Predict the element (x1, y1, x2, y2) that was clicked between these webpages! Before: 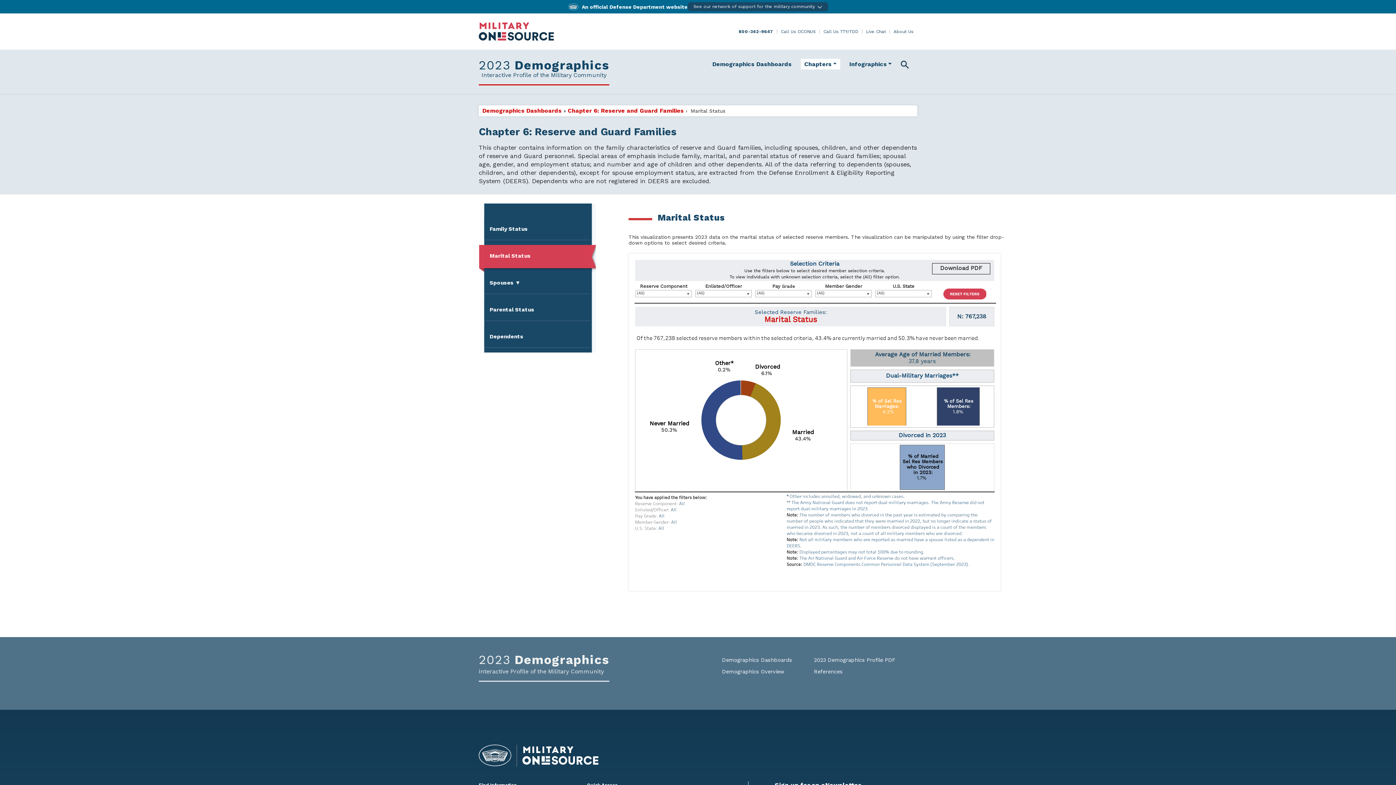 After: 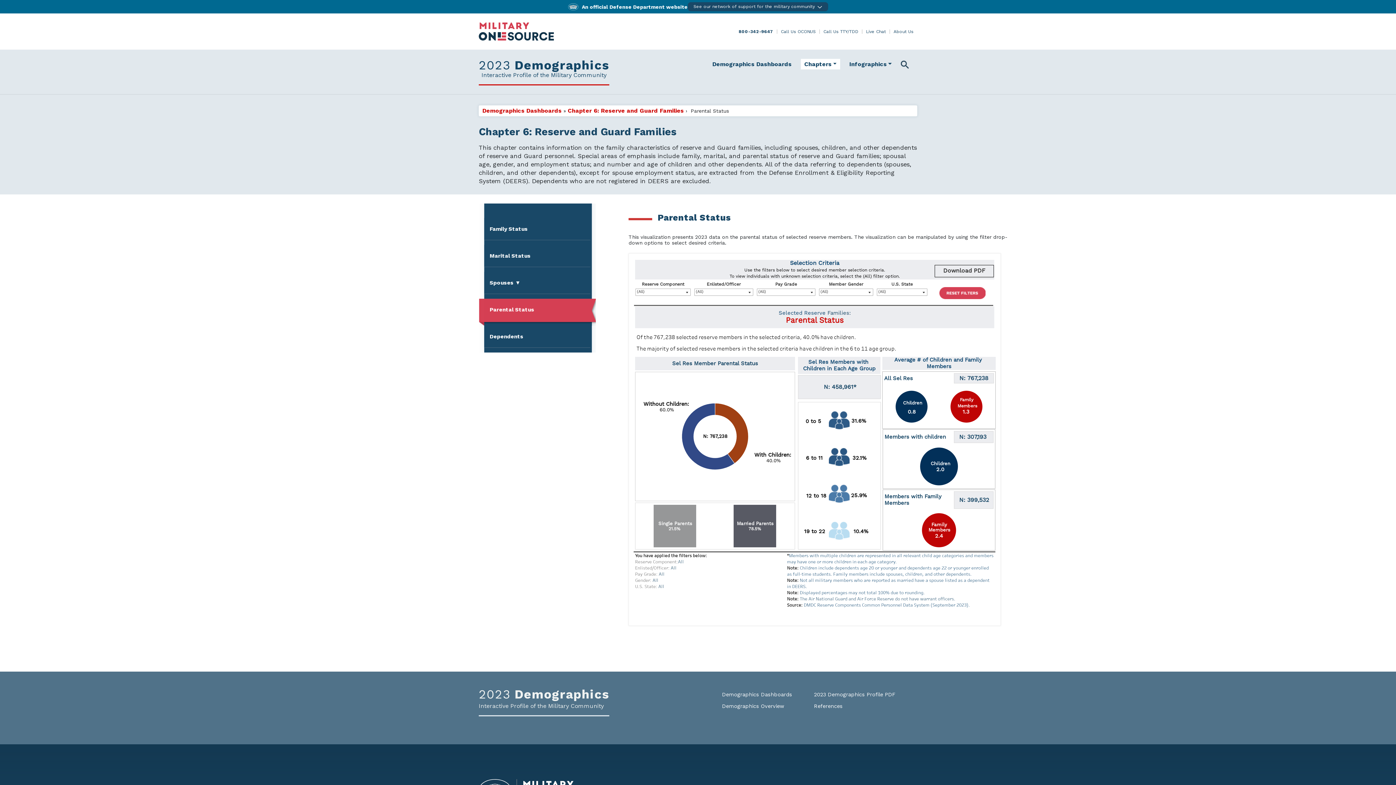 Action: bbox: (484, 298, 590, 321) label: Parental Status